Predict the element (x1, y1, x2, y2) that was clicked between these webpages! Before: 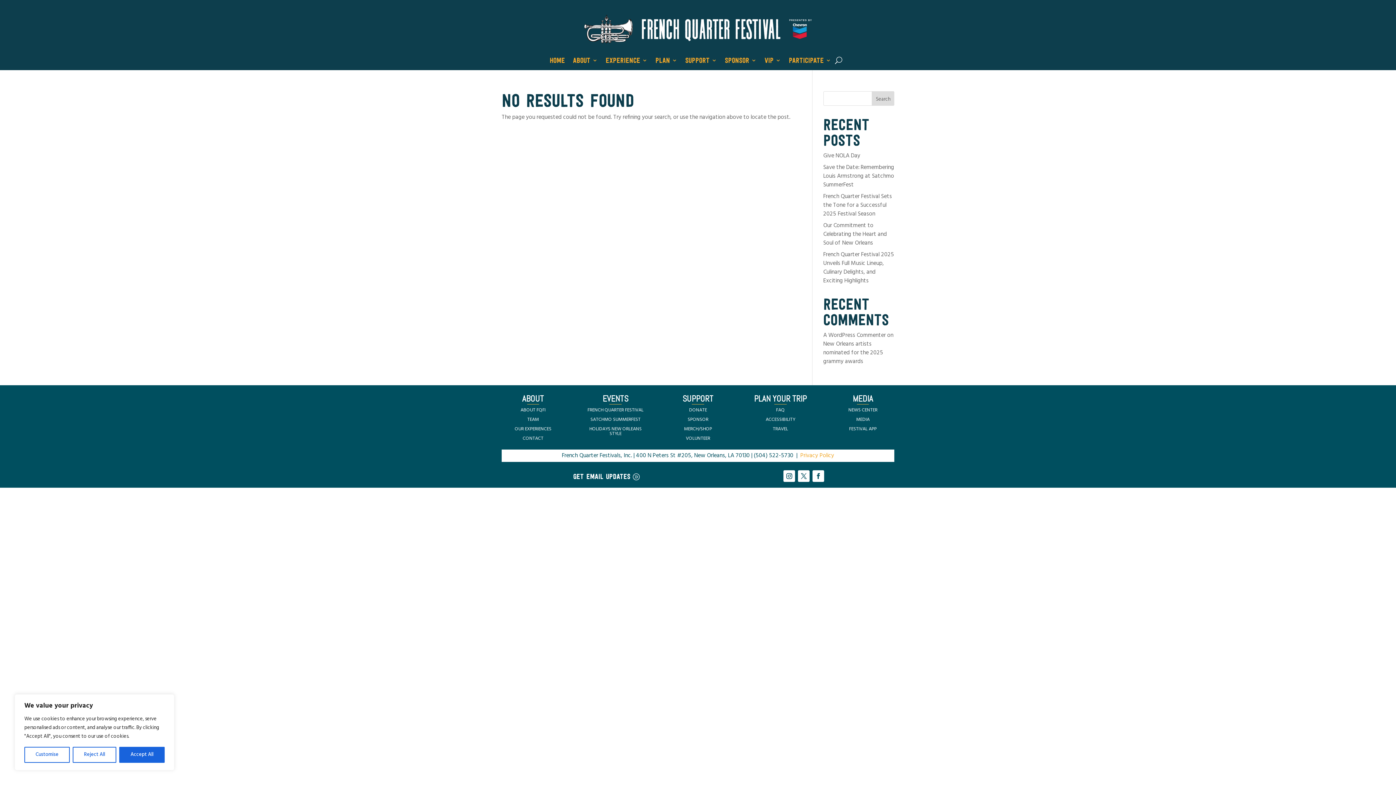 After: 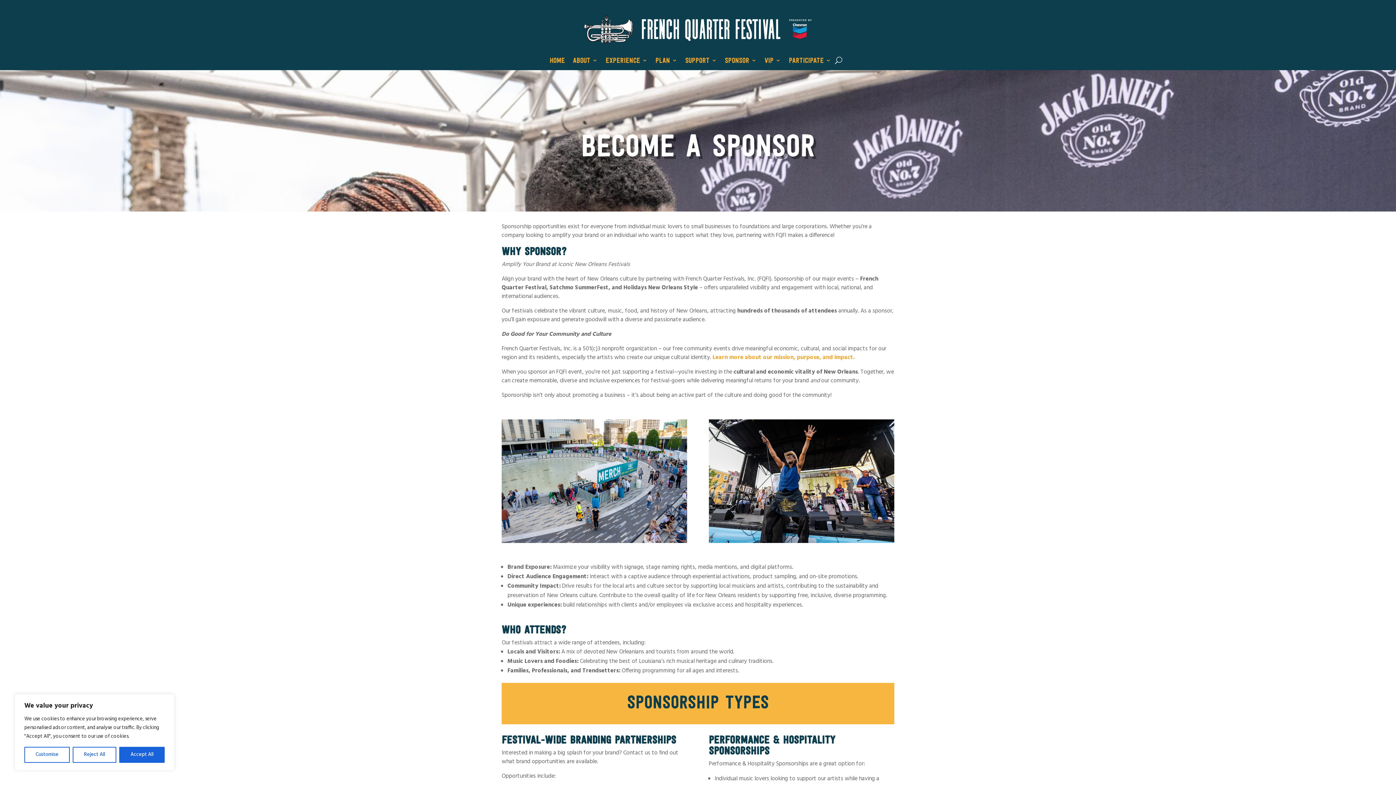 Action: label: SPONSOR bbox: (687, 415, 708, 423)